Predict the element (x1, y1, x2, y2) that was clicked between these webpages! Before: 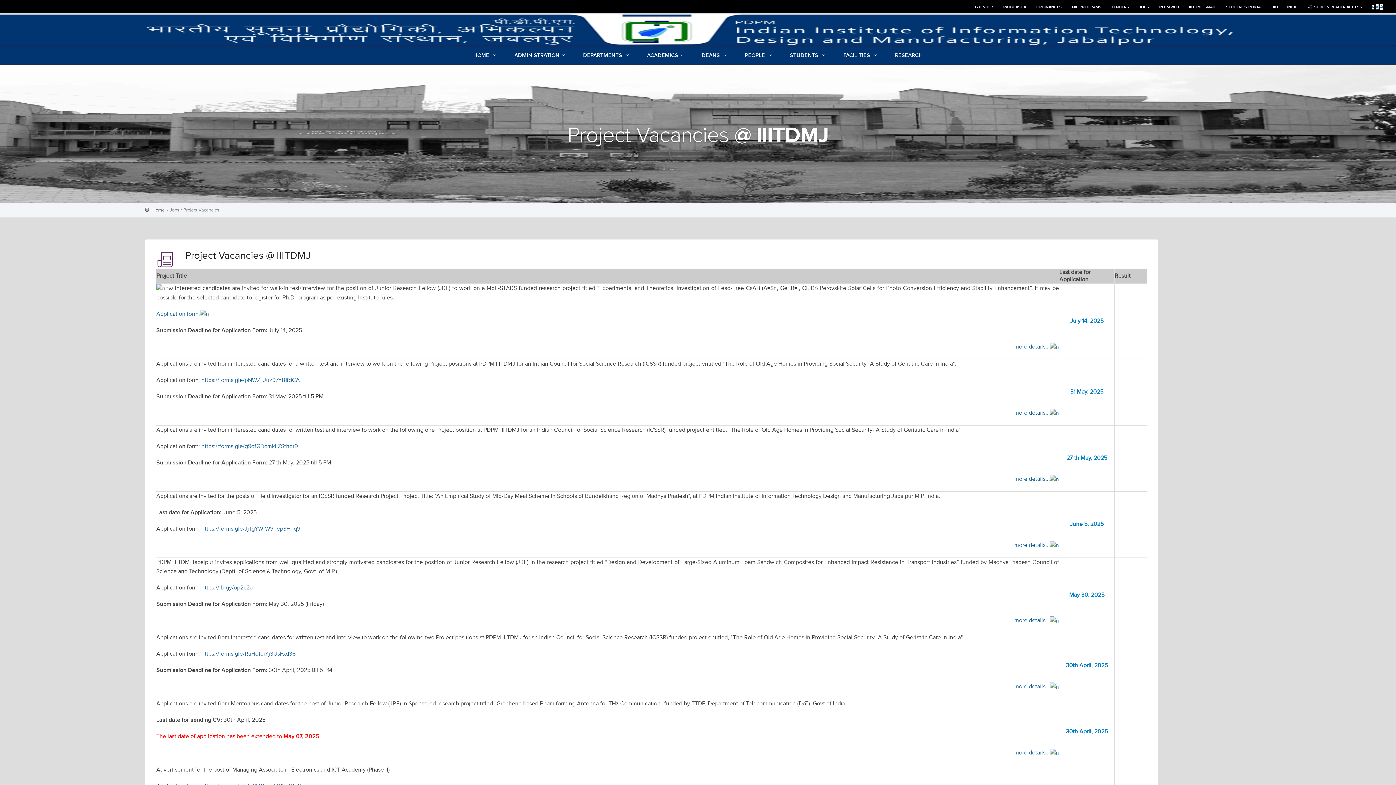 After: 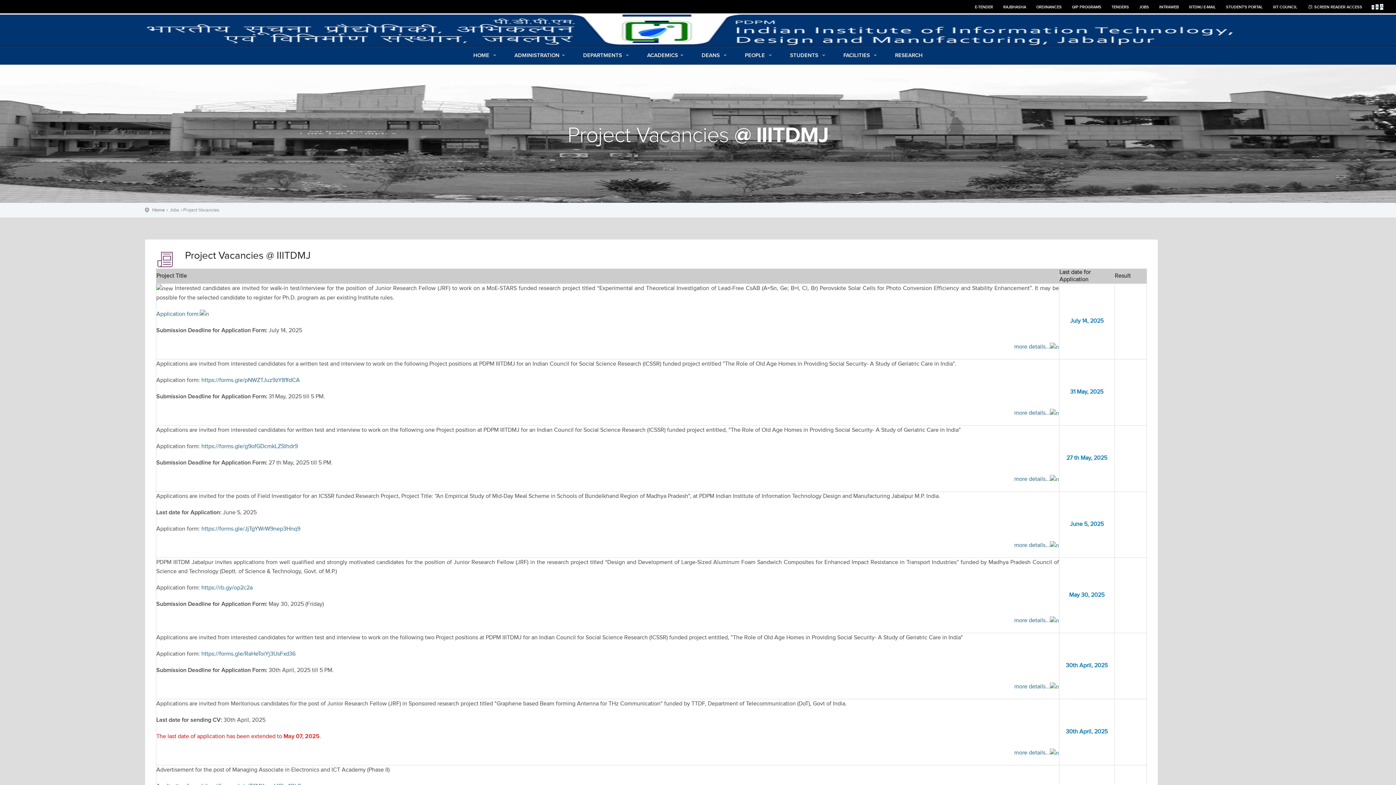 Action: bbox: (970, 0, 997, 10) label: E-TENDER